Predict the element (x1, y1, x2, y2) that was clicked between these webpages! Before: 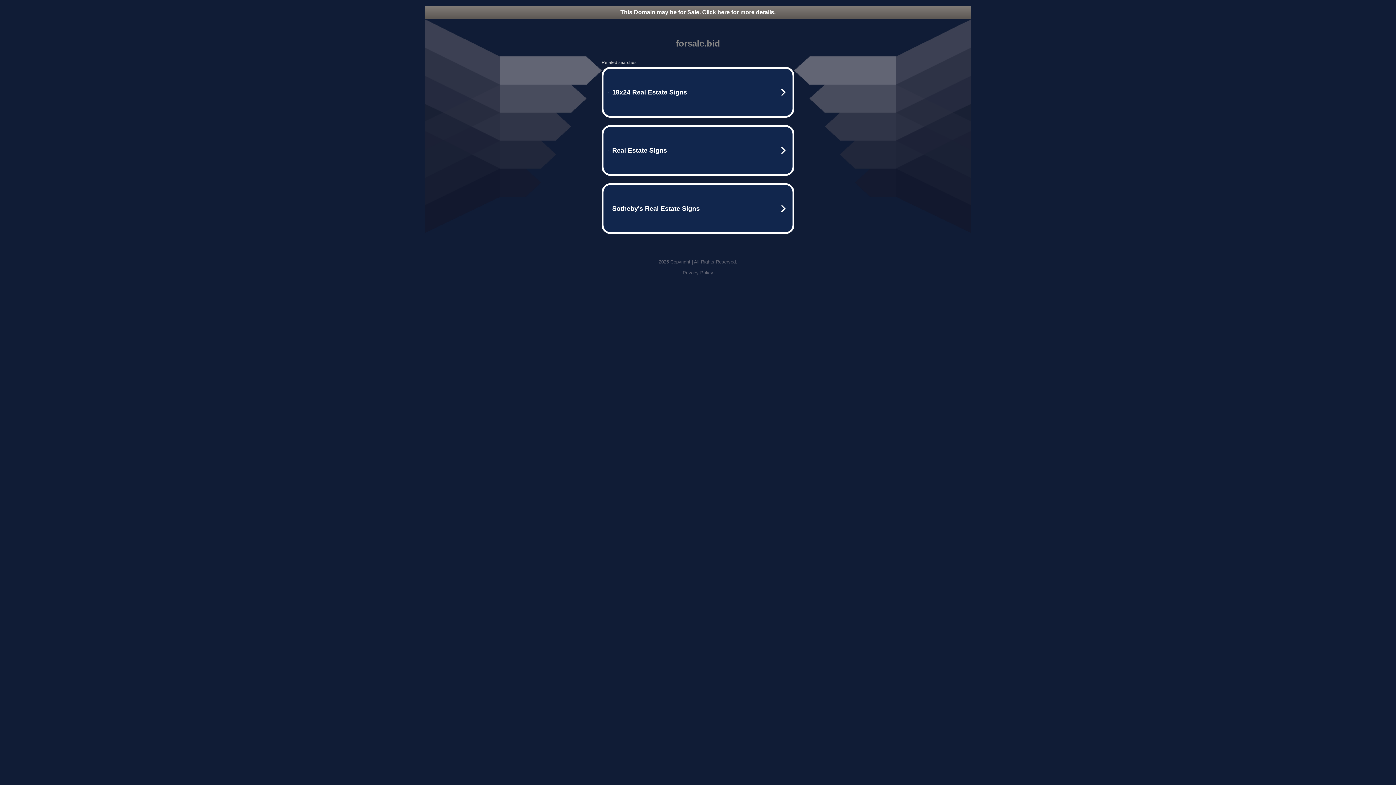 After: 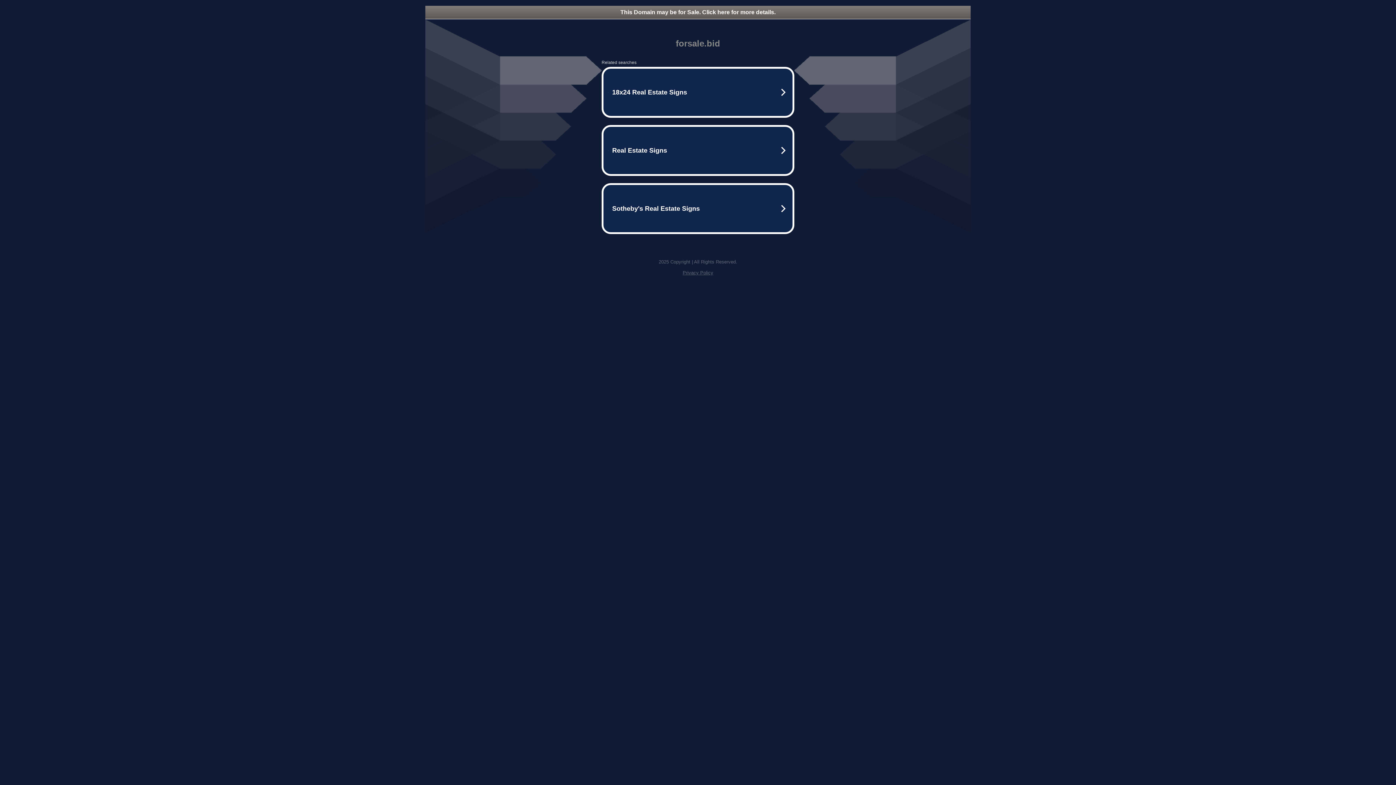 Action: label: Privacy Policy bbox: (682, 270, 713, 275)